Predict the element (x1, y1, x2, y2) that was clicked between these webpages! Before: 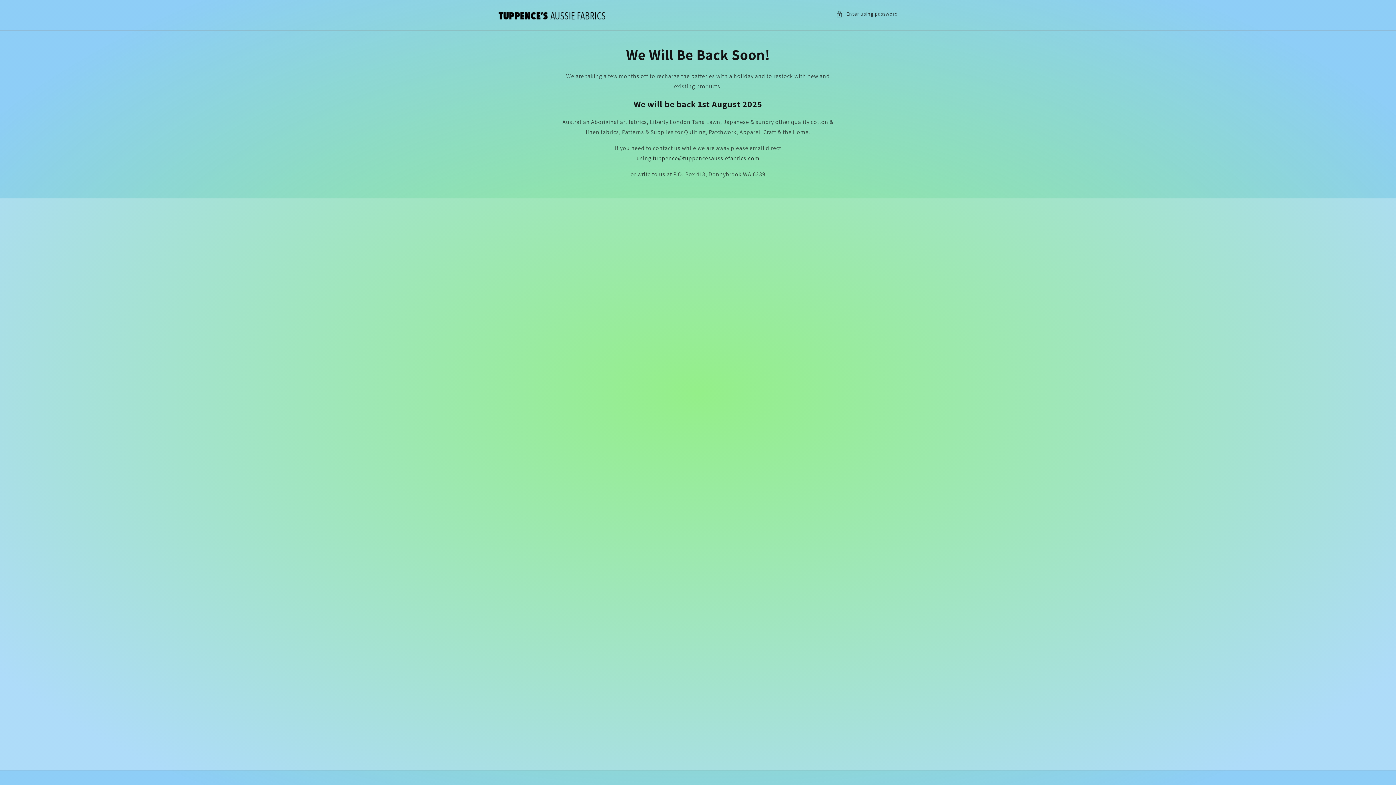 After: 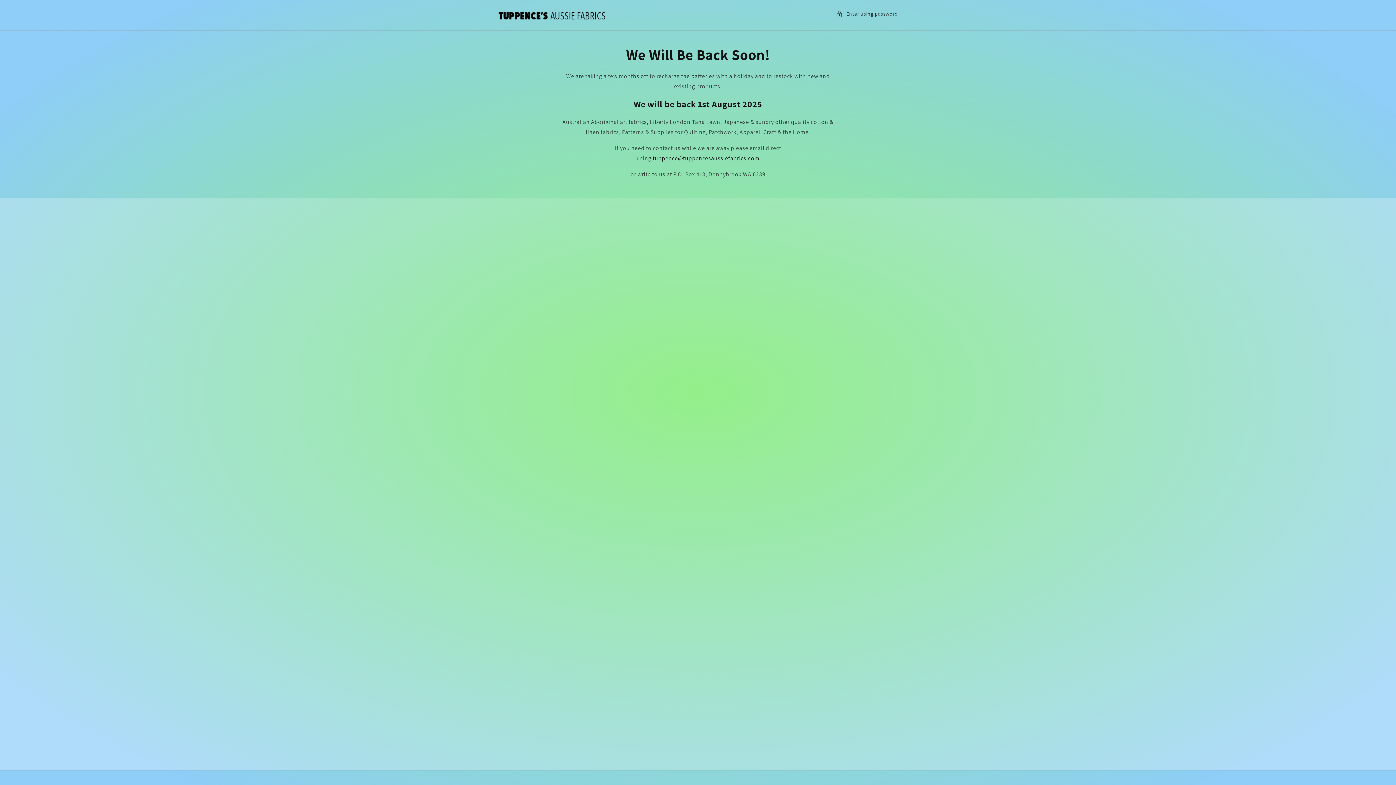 Action: bbox: (652, 154, 759, 162) label: tuppence@tuppencesaussiefabrics.com